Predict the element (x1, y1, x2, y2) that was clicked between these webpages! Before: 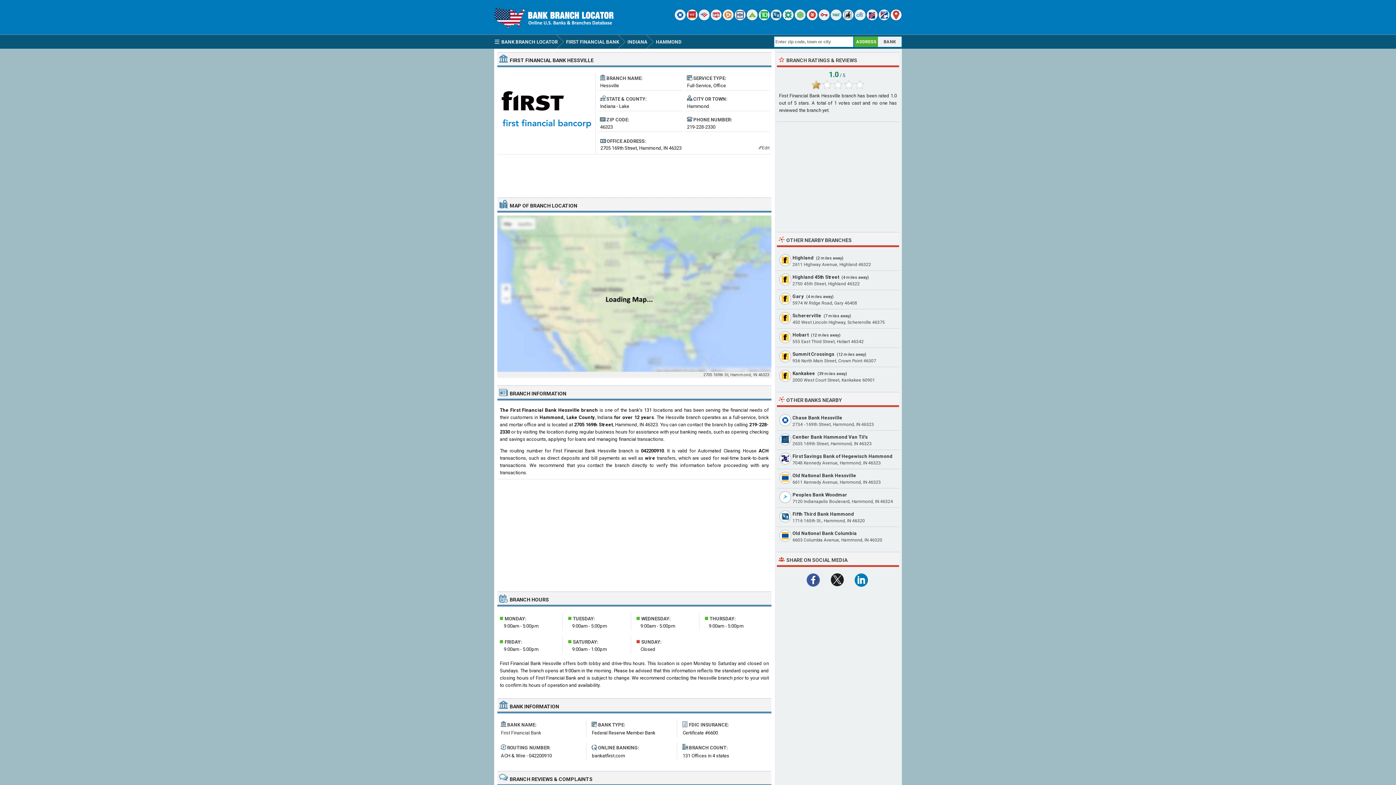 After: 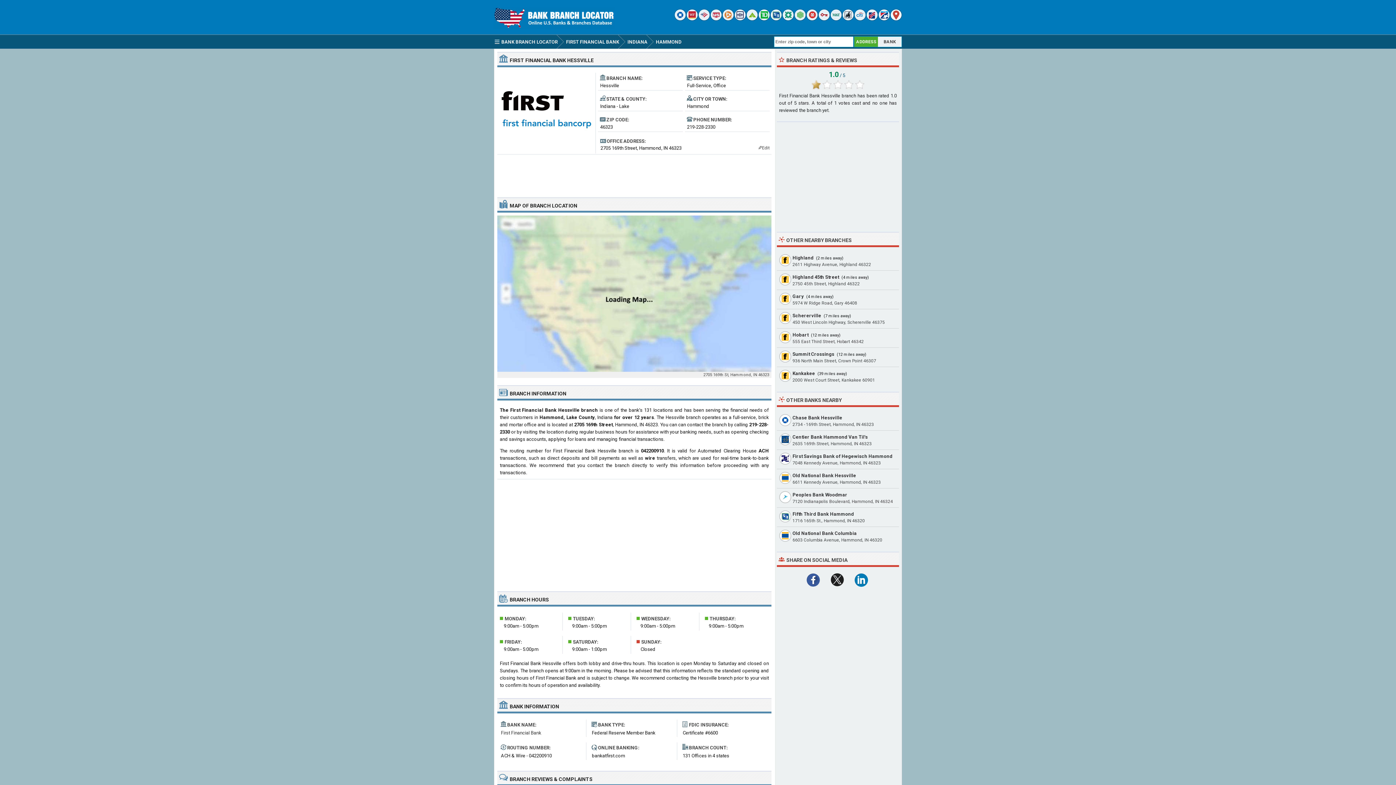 Action: bbox: (828, 584, 851, 590)